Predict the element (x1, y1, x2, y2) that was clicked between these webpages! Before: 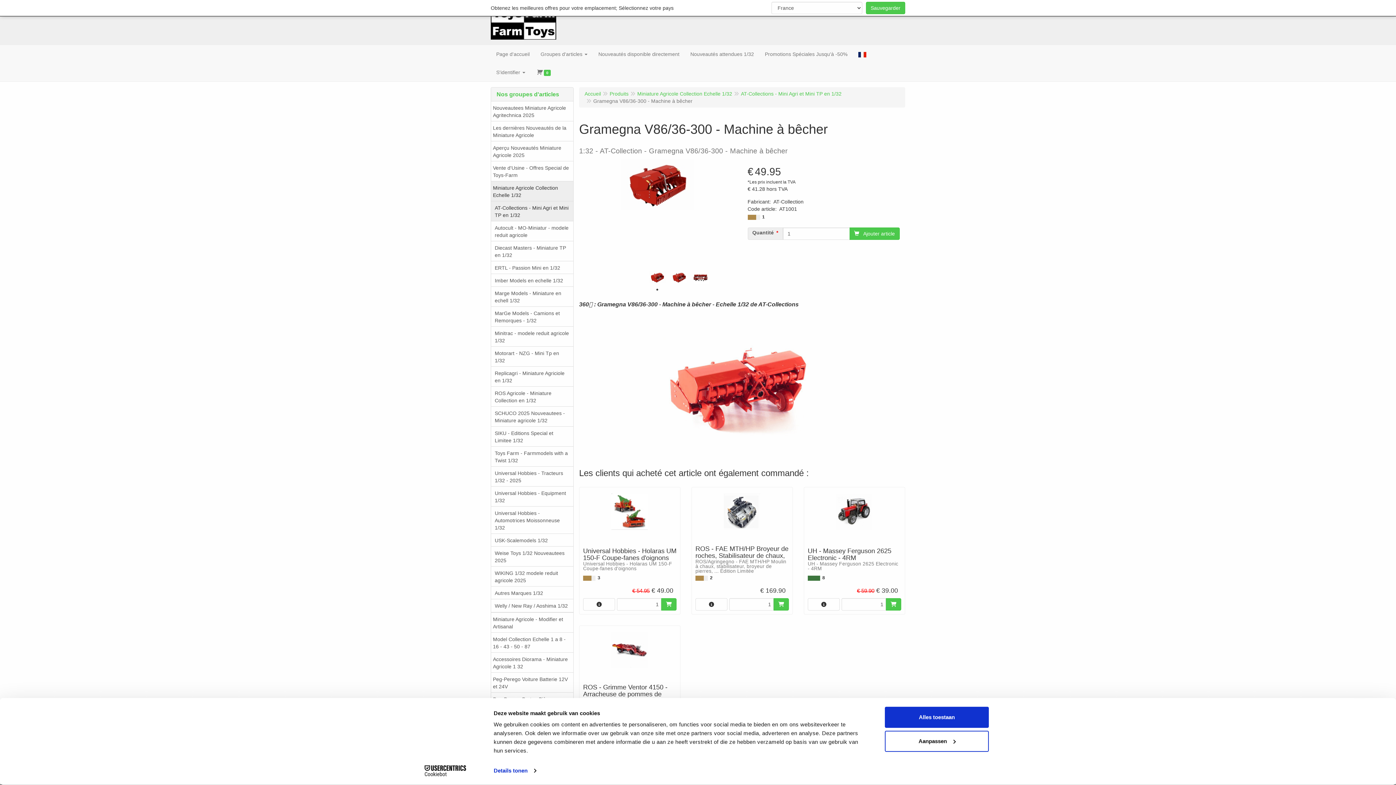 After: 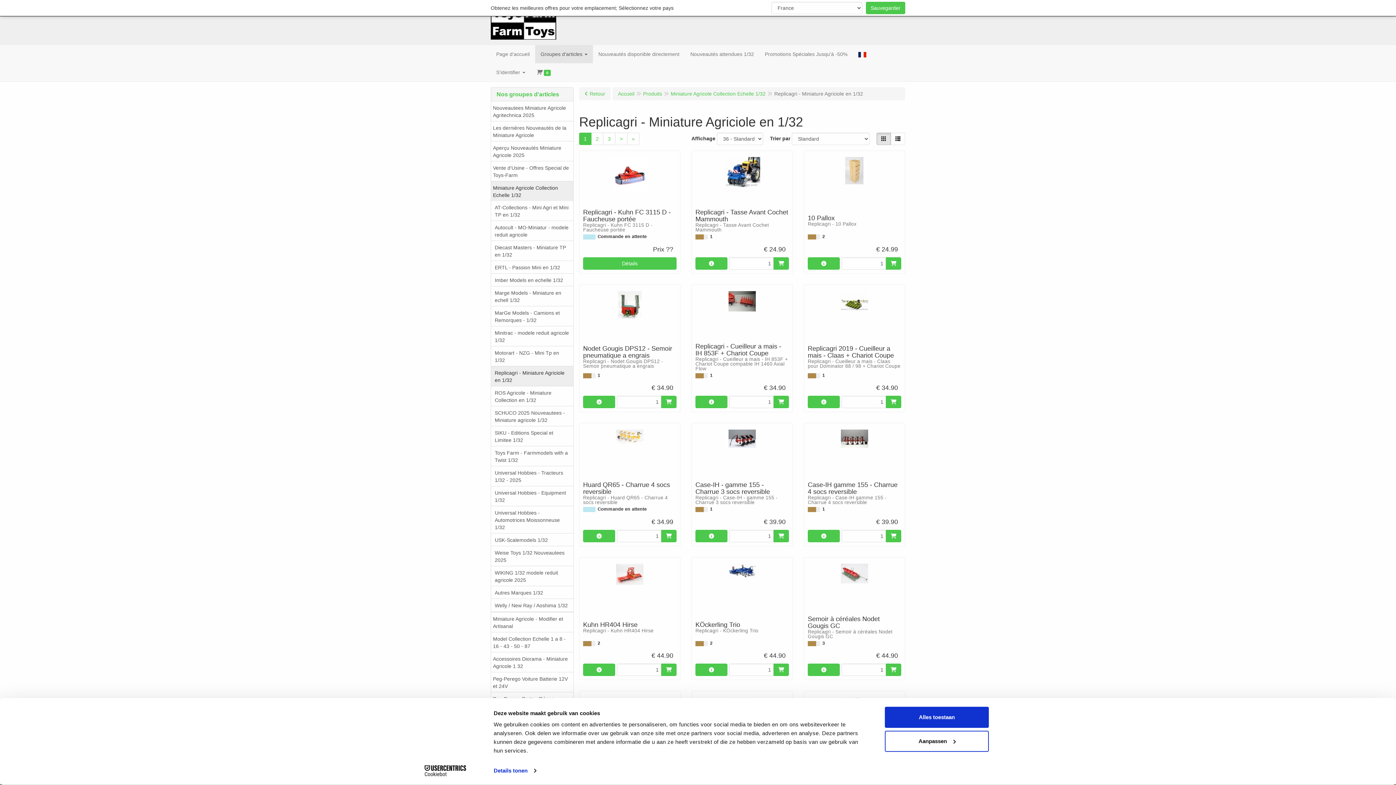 Action: bbox: (491, 366, 573, 386) label: Replicagri - Miniature Agriciole en 1/32